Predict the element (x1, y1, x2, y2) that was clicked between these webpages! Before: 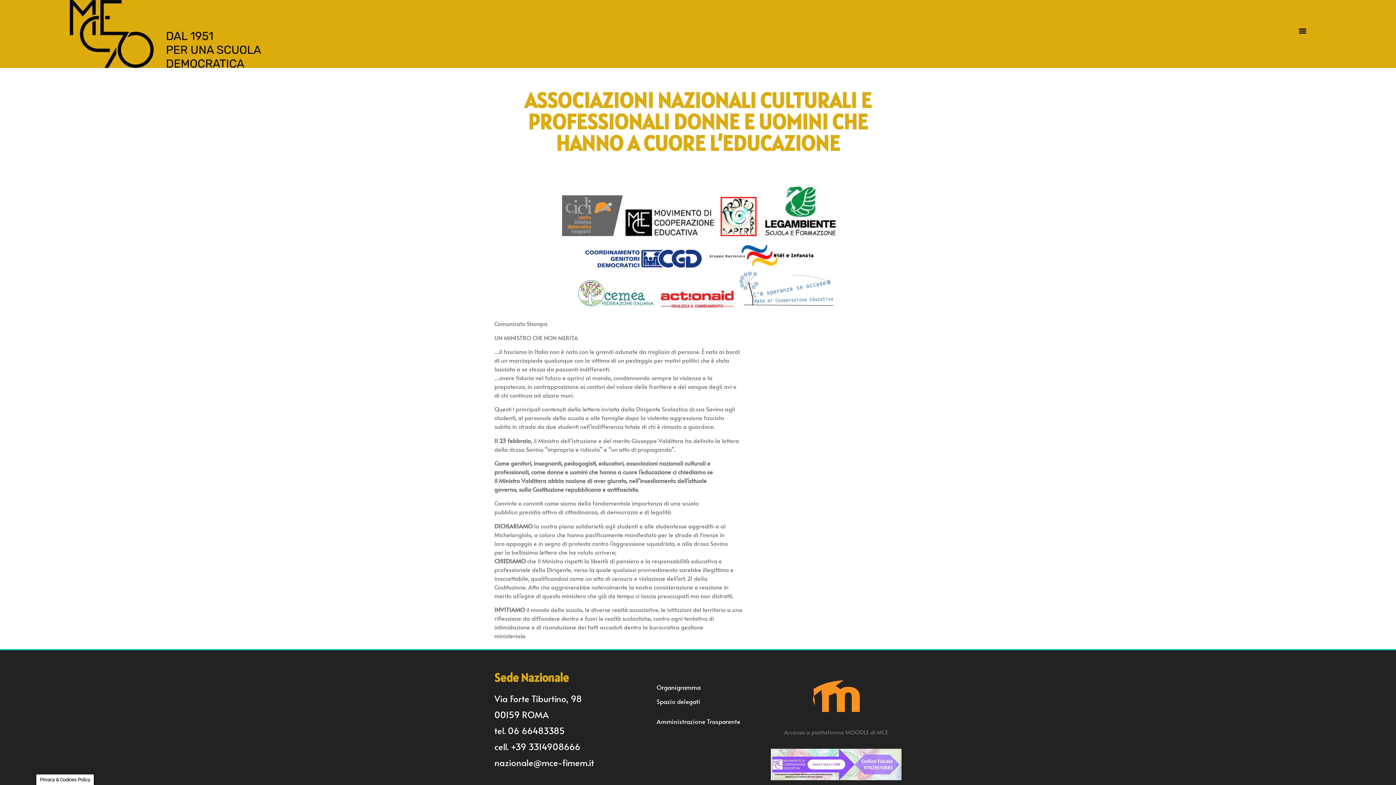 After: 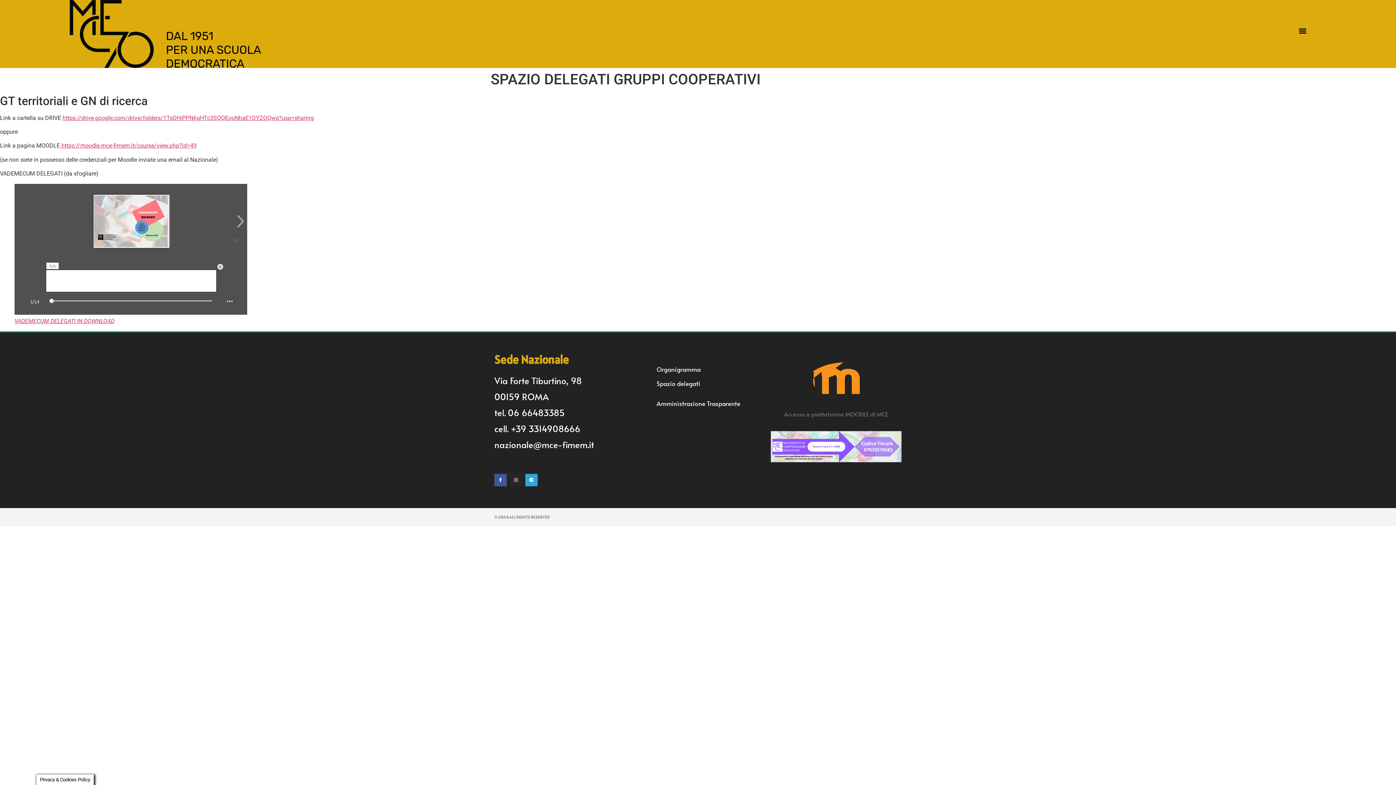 Action: label: Spazio delegati bbox: (645, 697, 763, 706)